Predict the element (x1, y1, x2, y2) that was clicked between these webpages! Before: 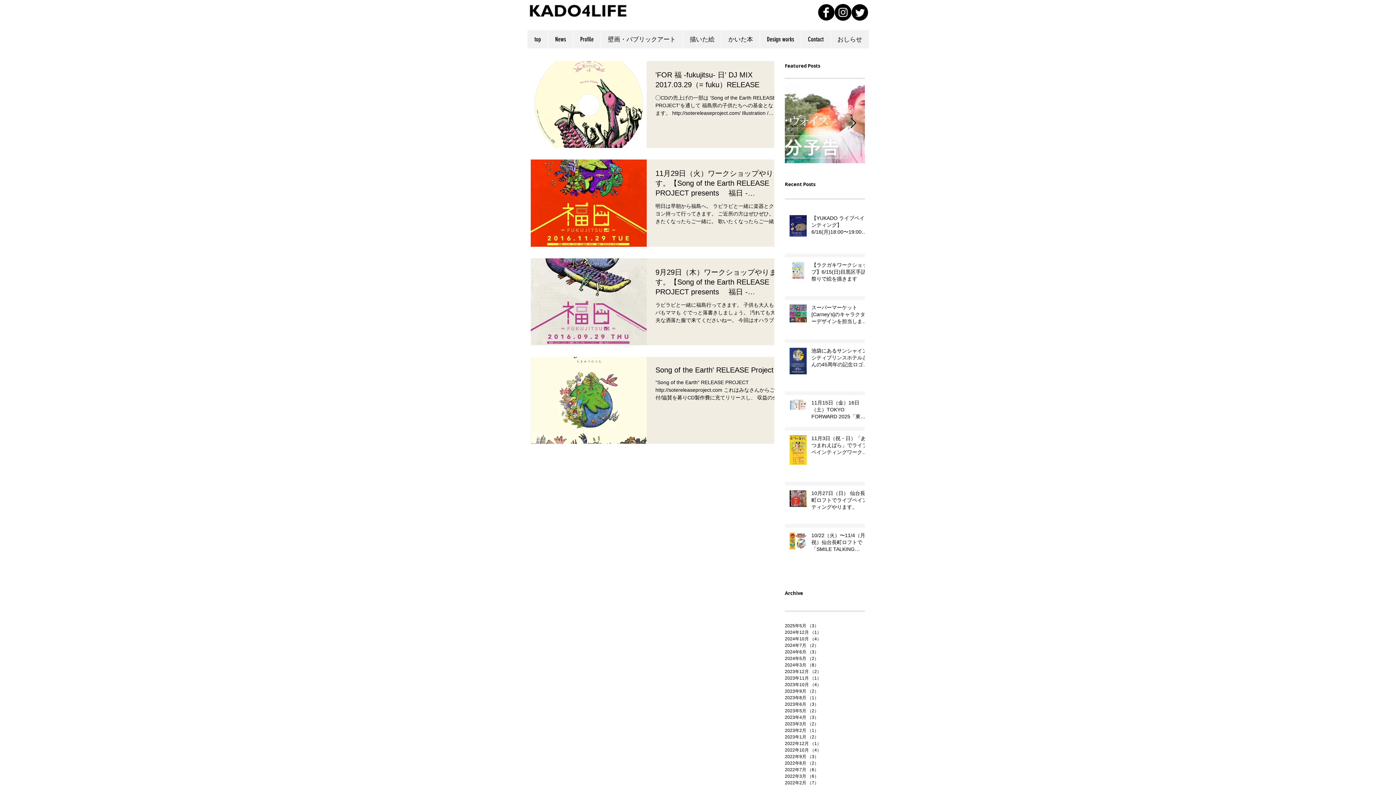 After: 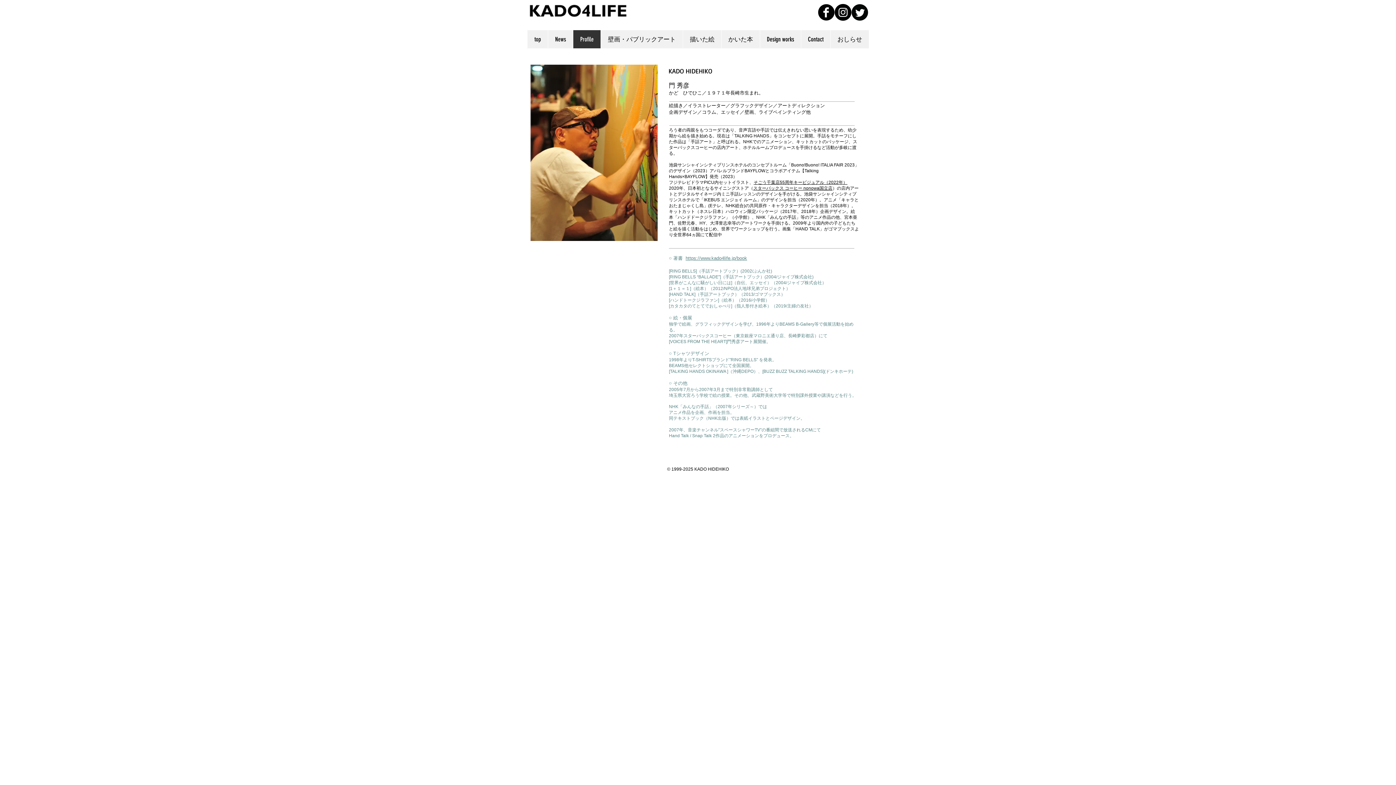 Action: label: Profile bbox: (573, 30, 600, 48)